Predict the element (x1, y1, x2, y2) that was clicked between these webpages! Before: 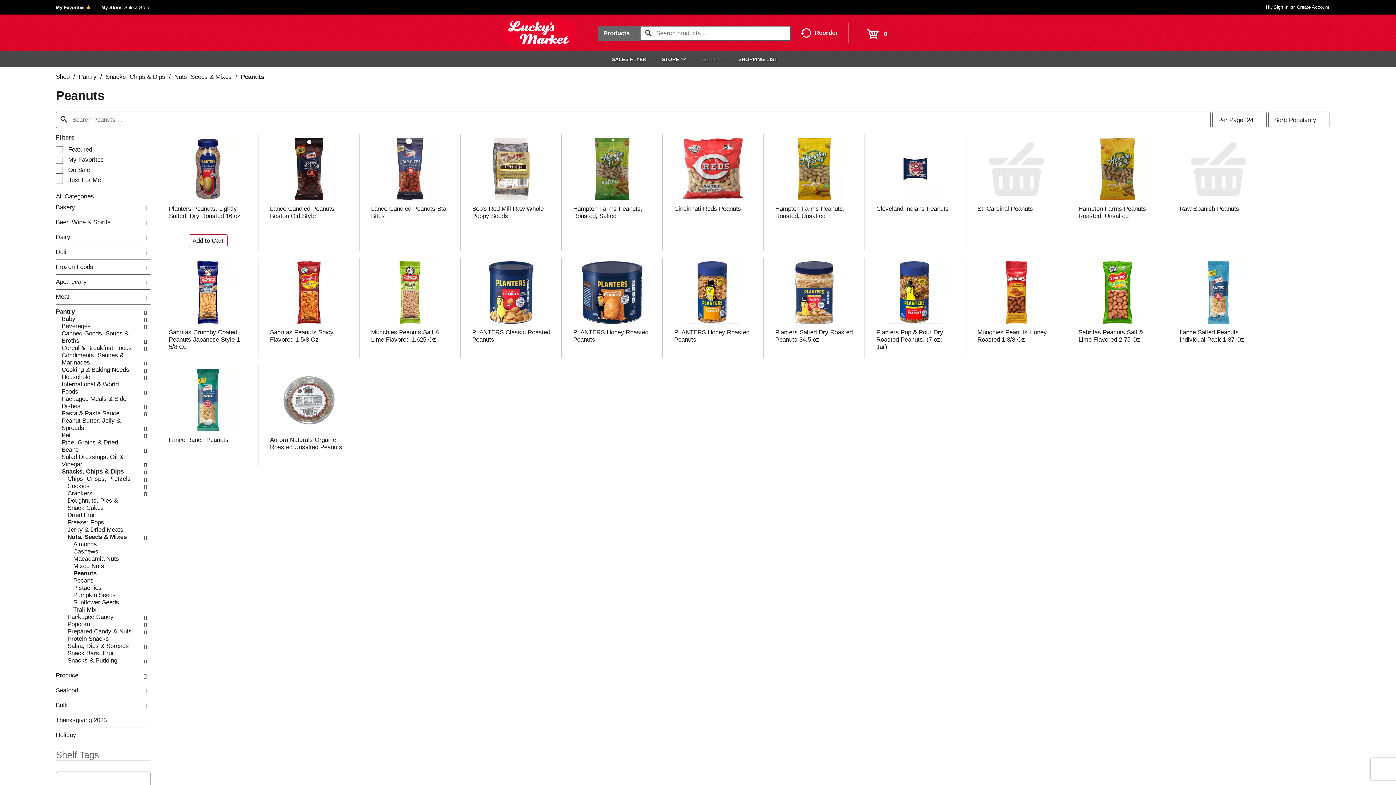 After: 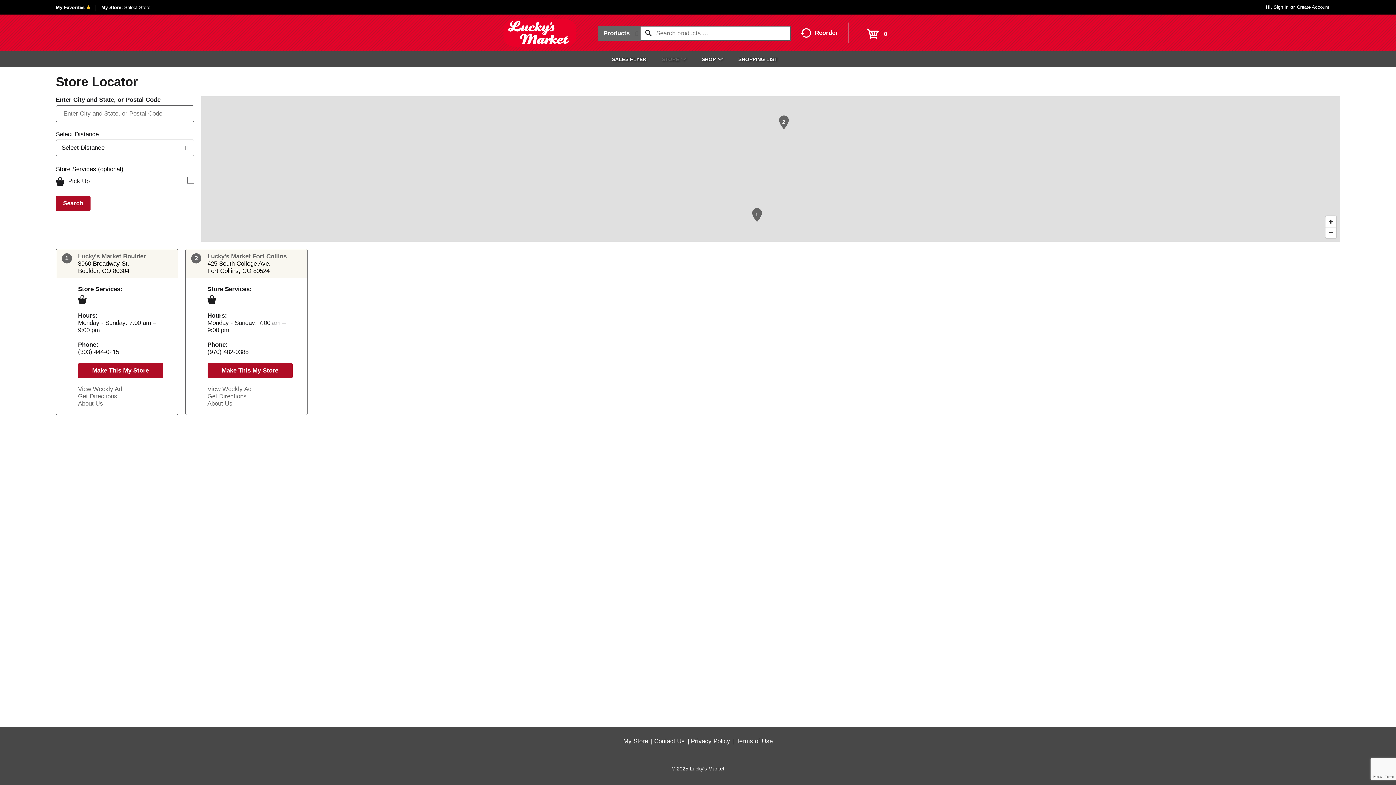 Action: label: Select Store bbox: (124, 4, 151, 10)